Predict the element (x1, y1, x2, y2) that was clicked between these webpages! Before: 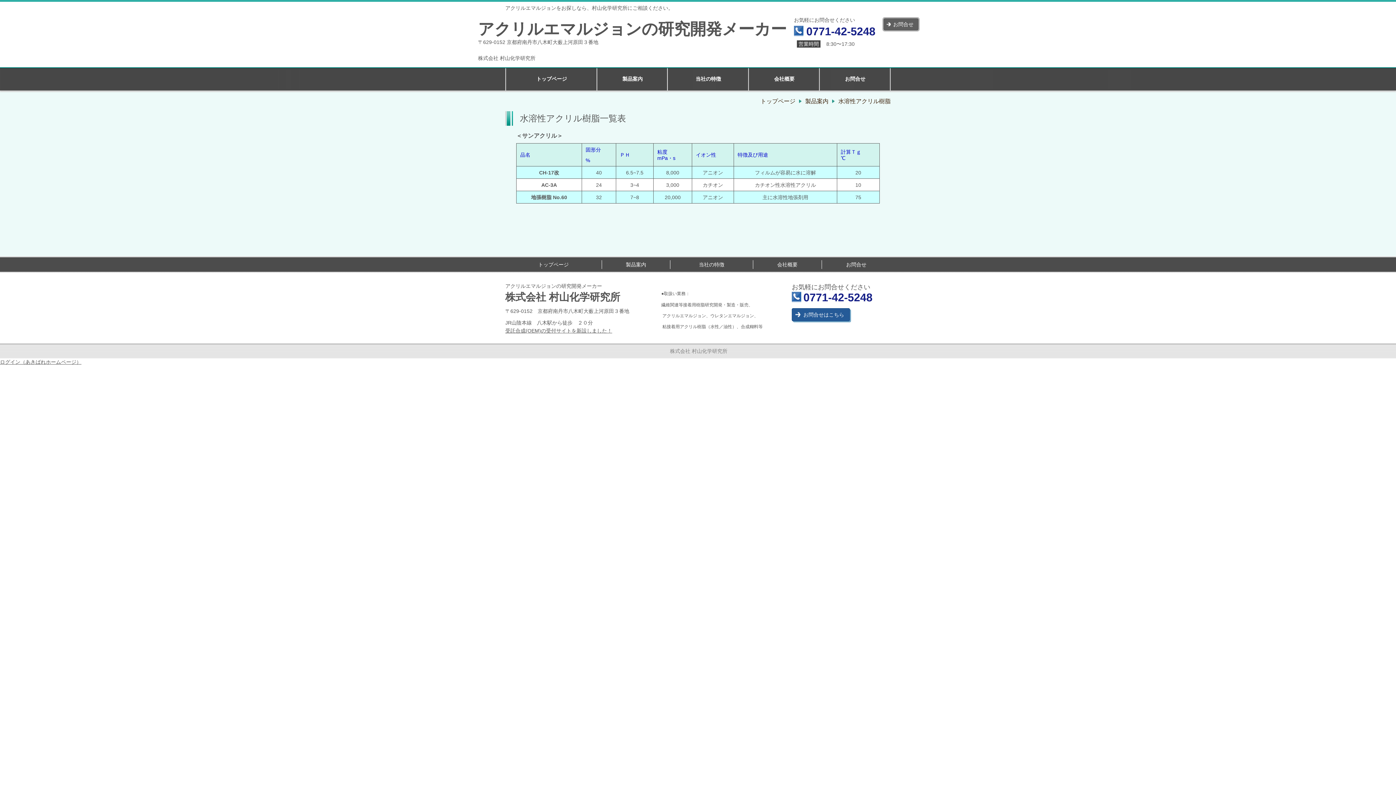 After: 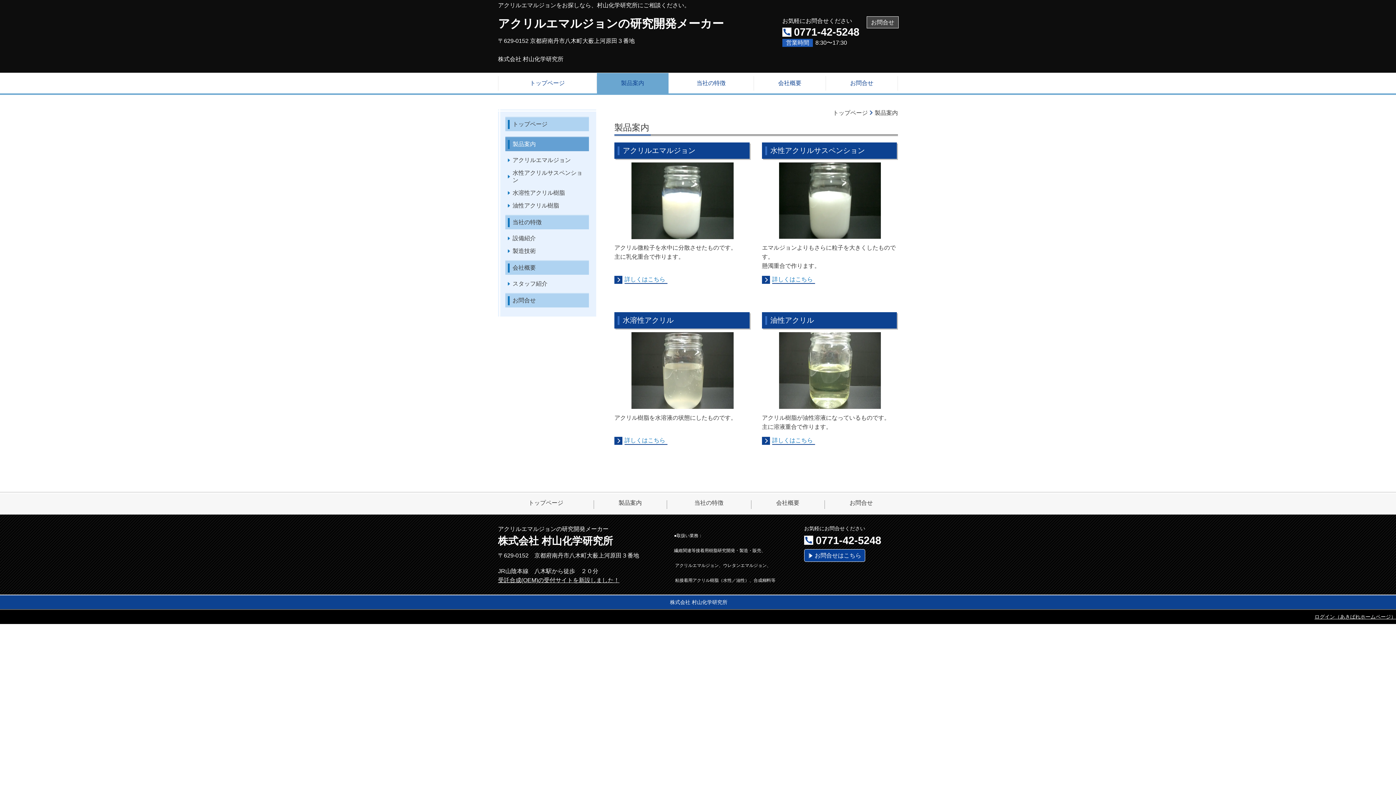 Action: label: 製品案内 bbox: (604, 261, 668, 268)